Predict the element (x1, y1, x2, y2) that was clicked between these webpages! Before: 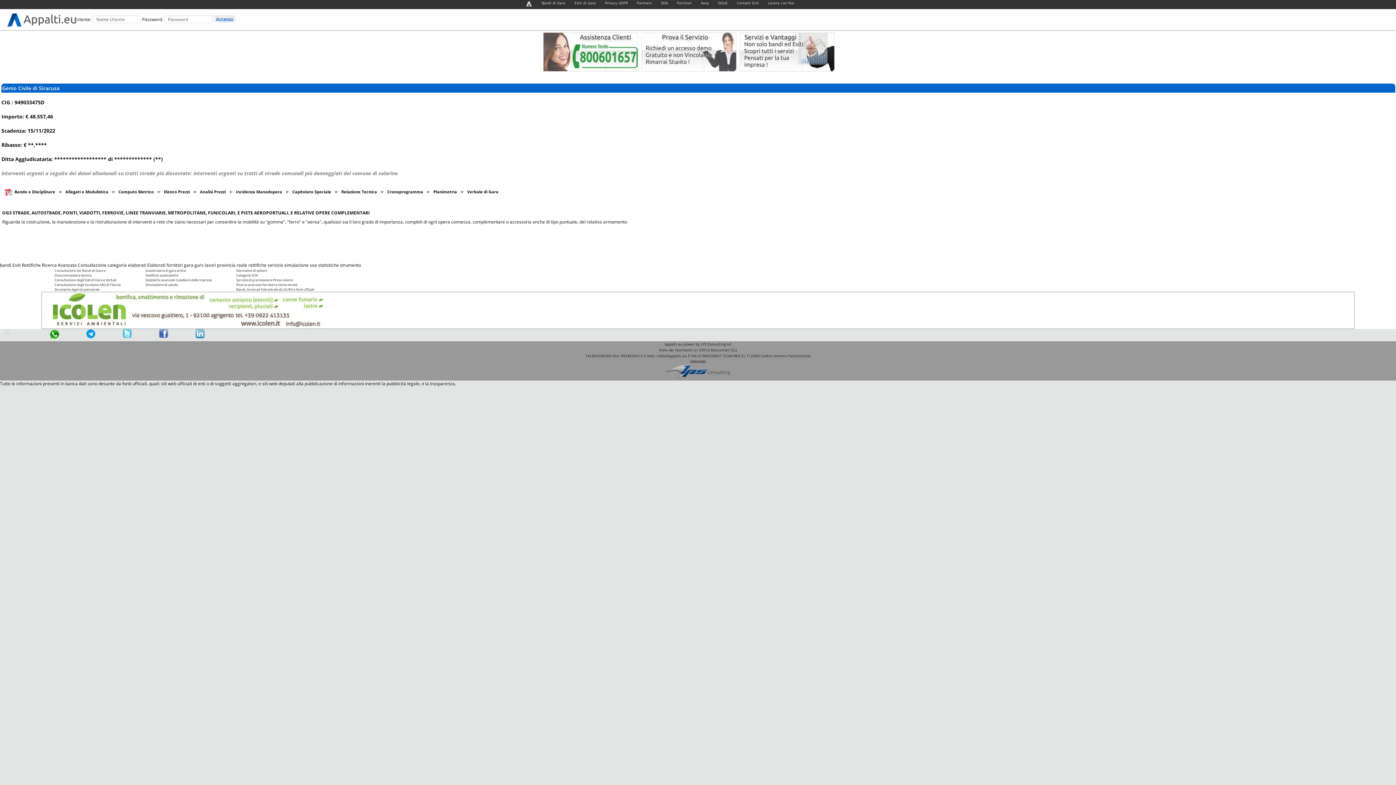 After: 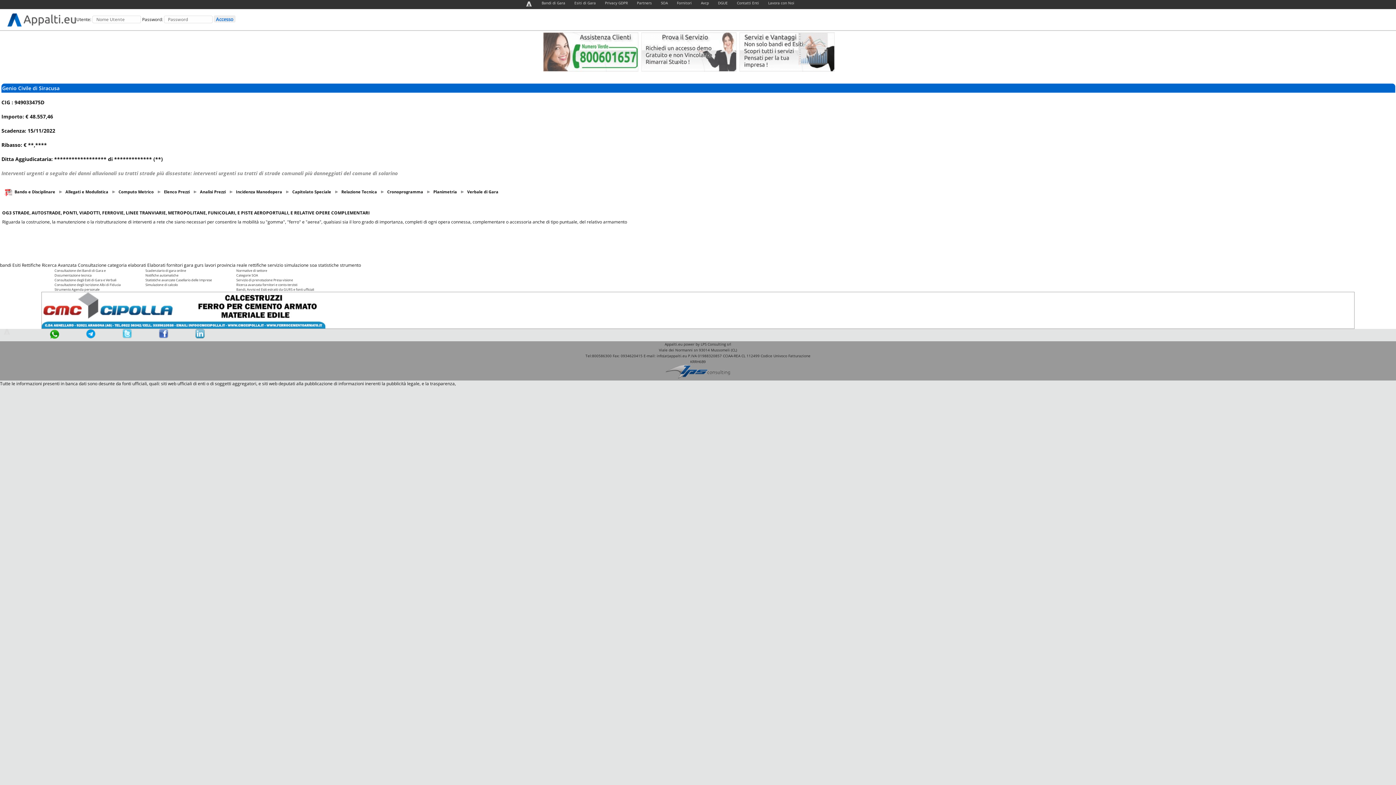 Action: bbox: (318, 262, 338, 268) label: statistiche